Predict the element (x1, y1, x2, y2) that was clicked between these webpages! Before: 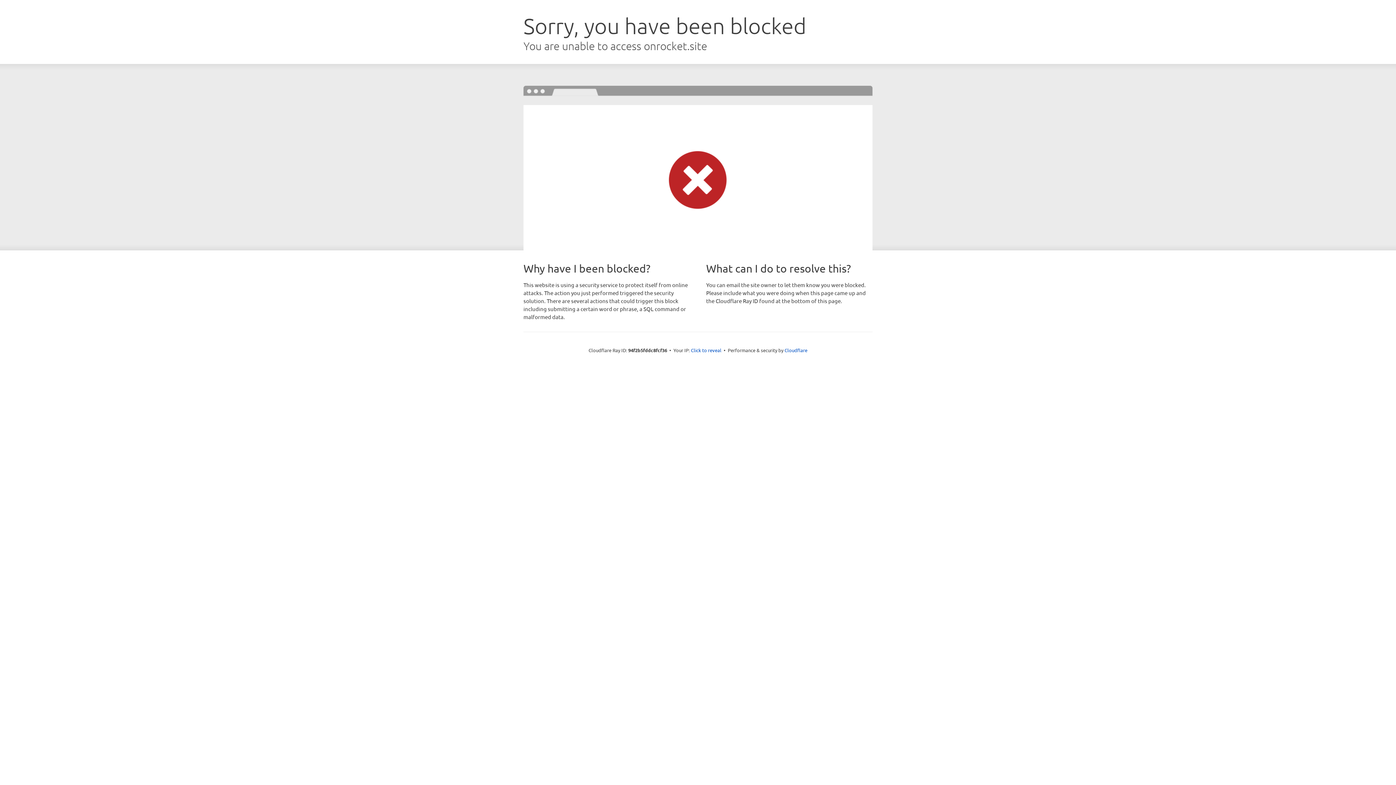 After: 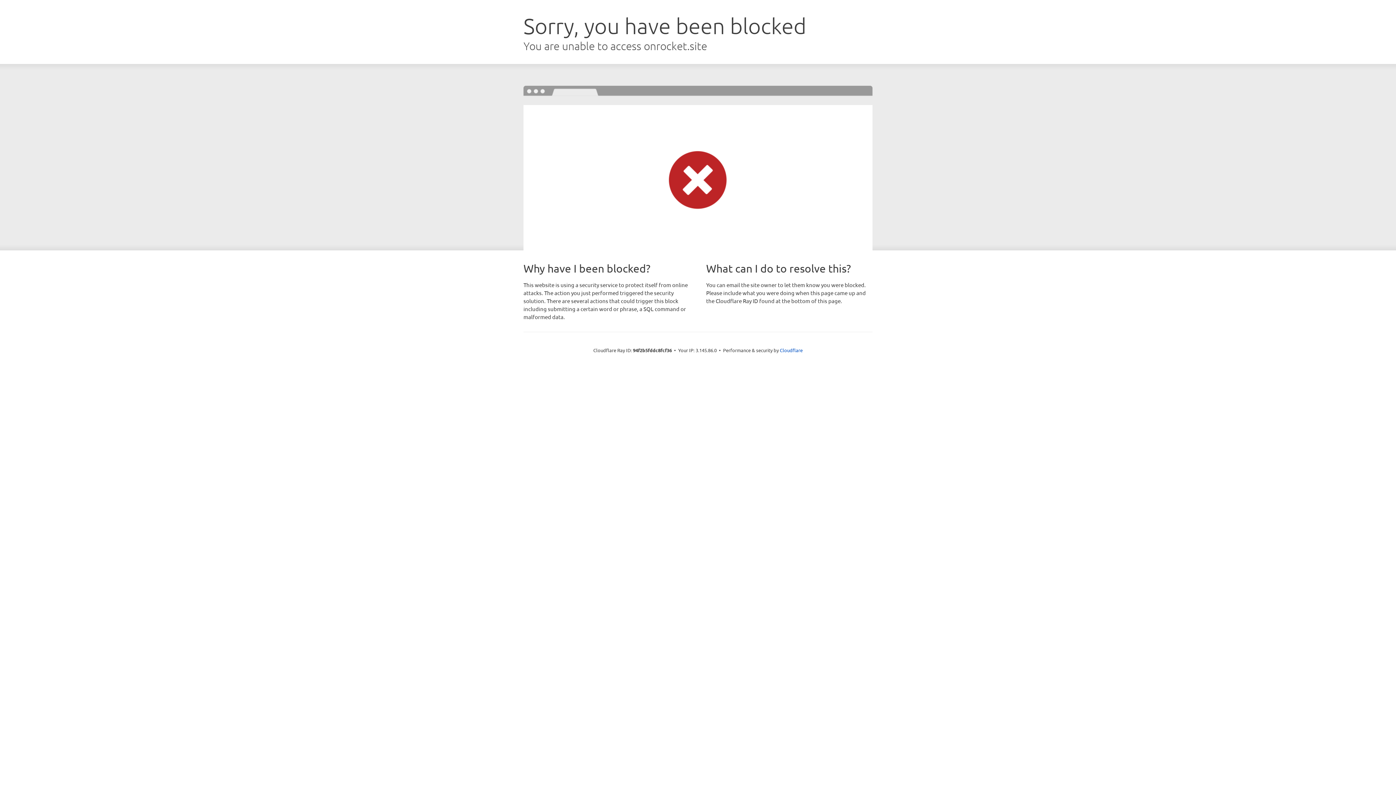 Action: bbox: (691, 346, 721, 353) label: Click to reveal